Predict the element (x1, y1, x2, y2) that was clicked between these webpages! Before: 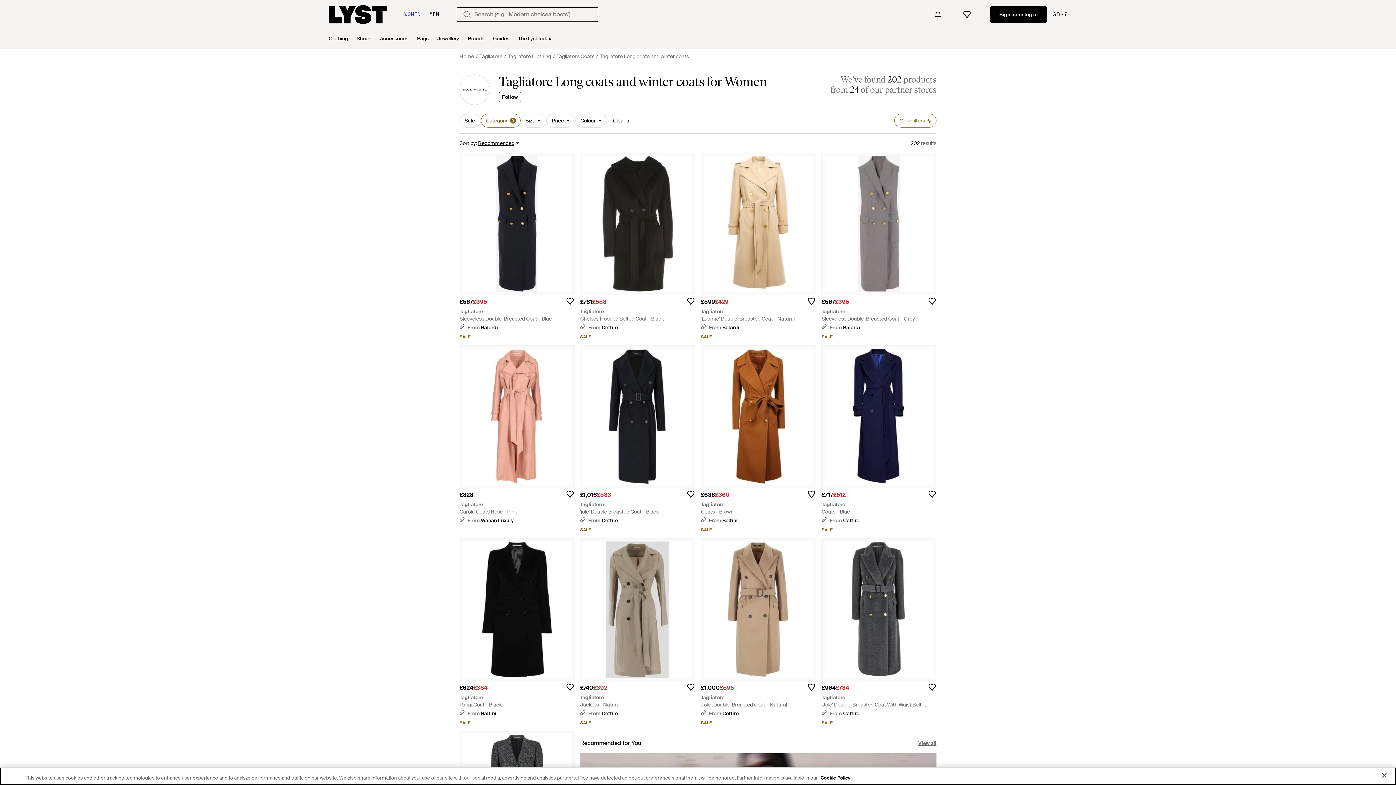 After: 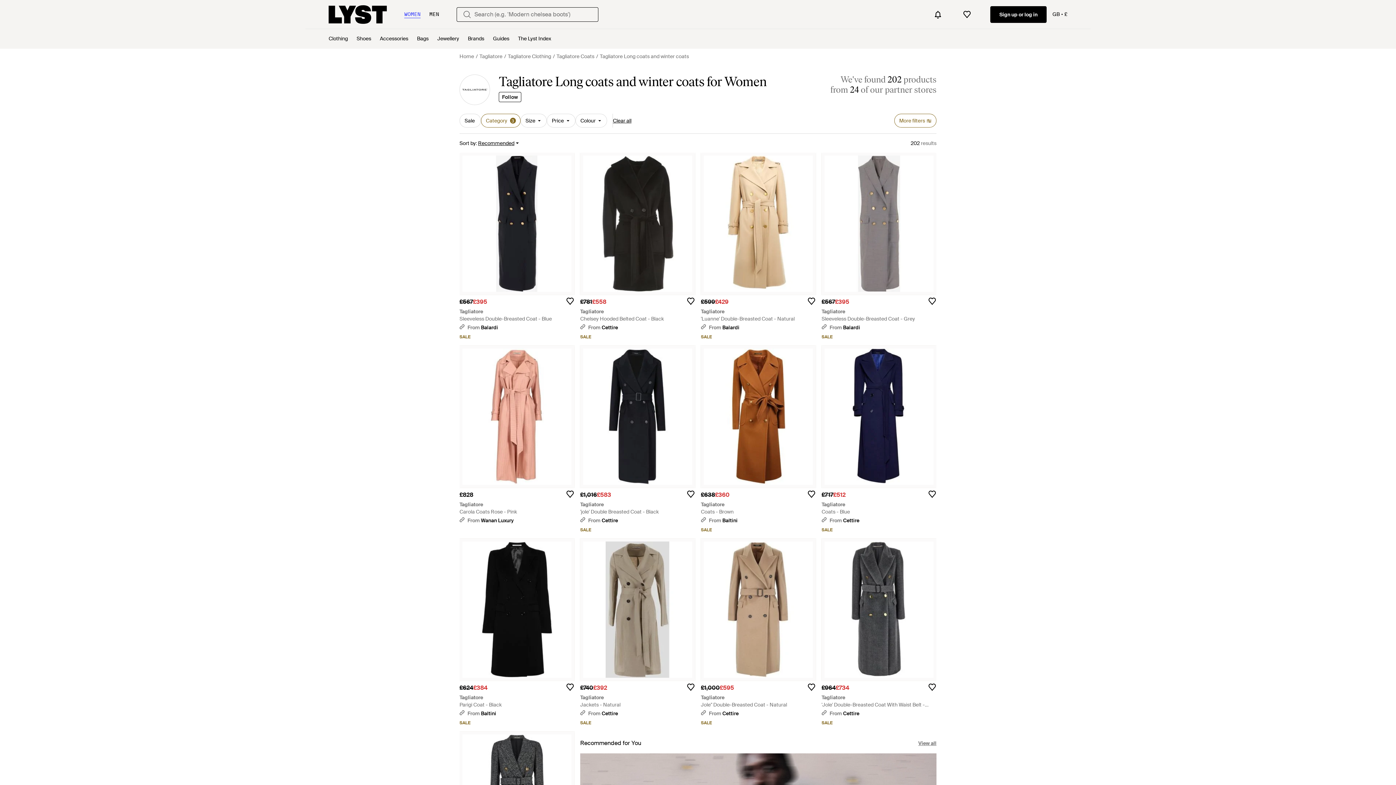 Action: label: Tagliatore
'jole' Double Breasted Coat - Black bbox: (580, 501, 695, 515)